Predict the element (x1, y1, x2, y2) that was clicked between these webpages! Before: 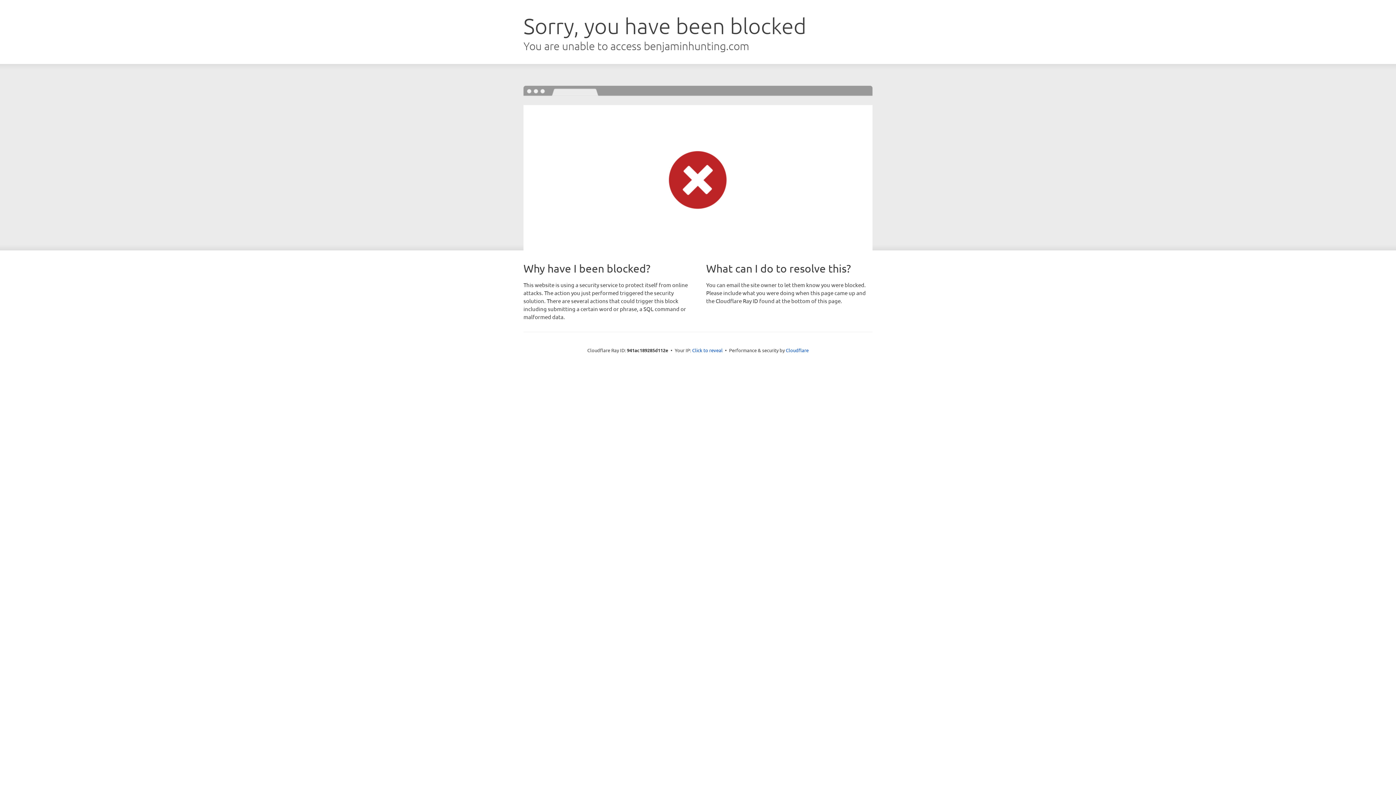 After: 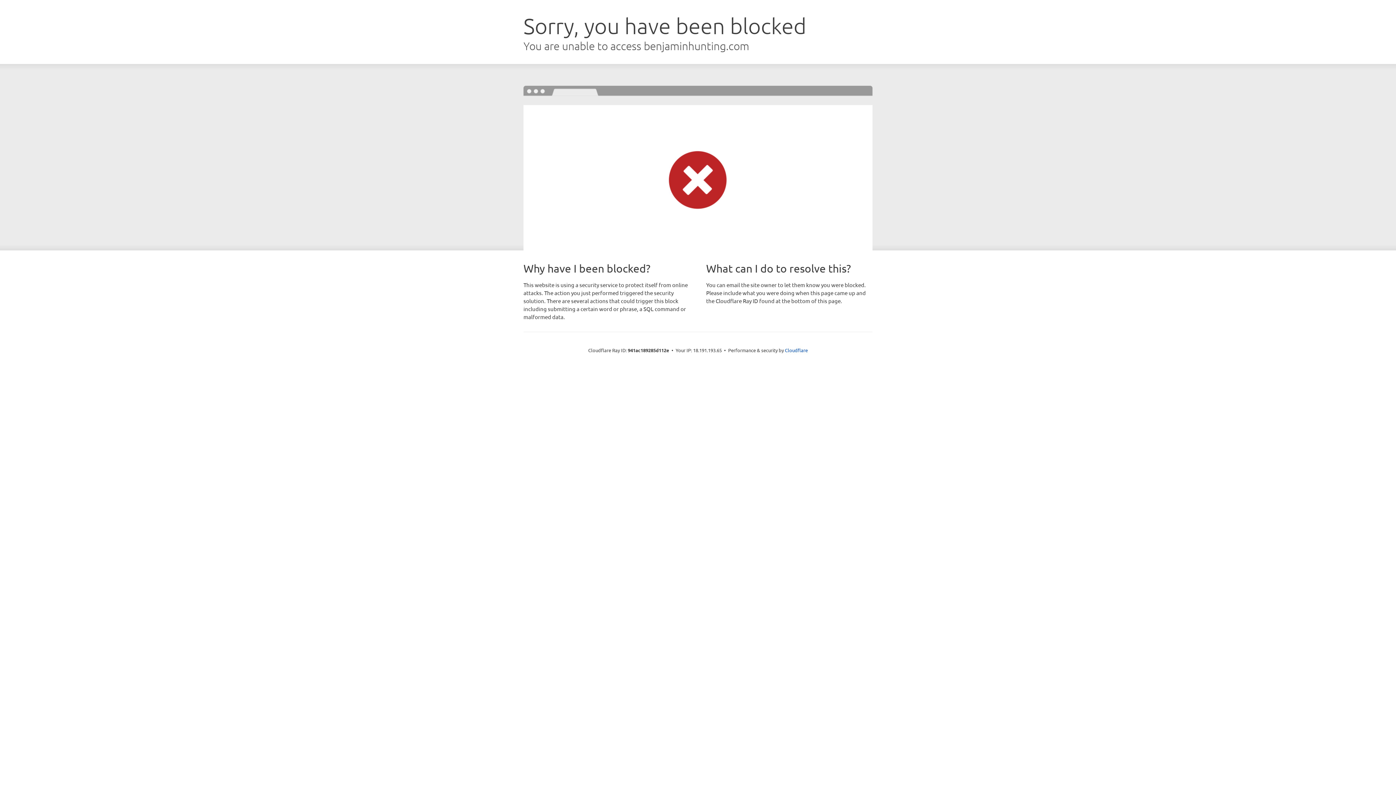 Action: bbox: (692, 346, 722, 353) label: Click to reveal